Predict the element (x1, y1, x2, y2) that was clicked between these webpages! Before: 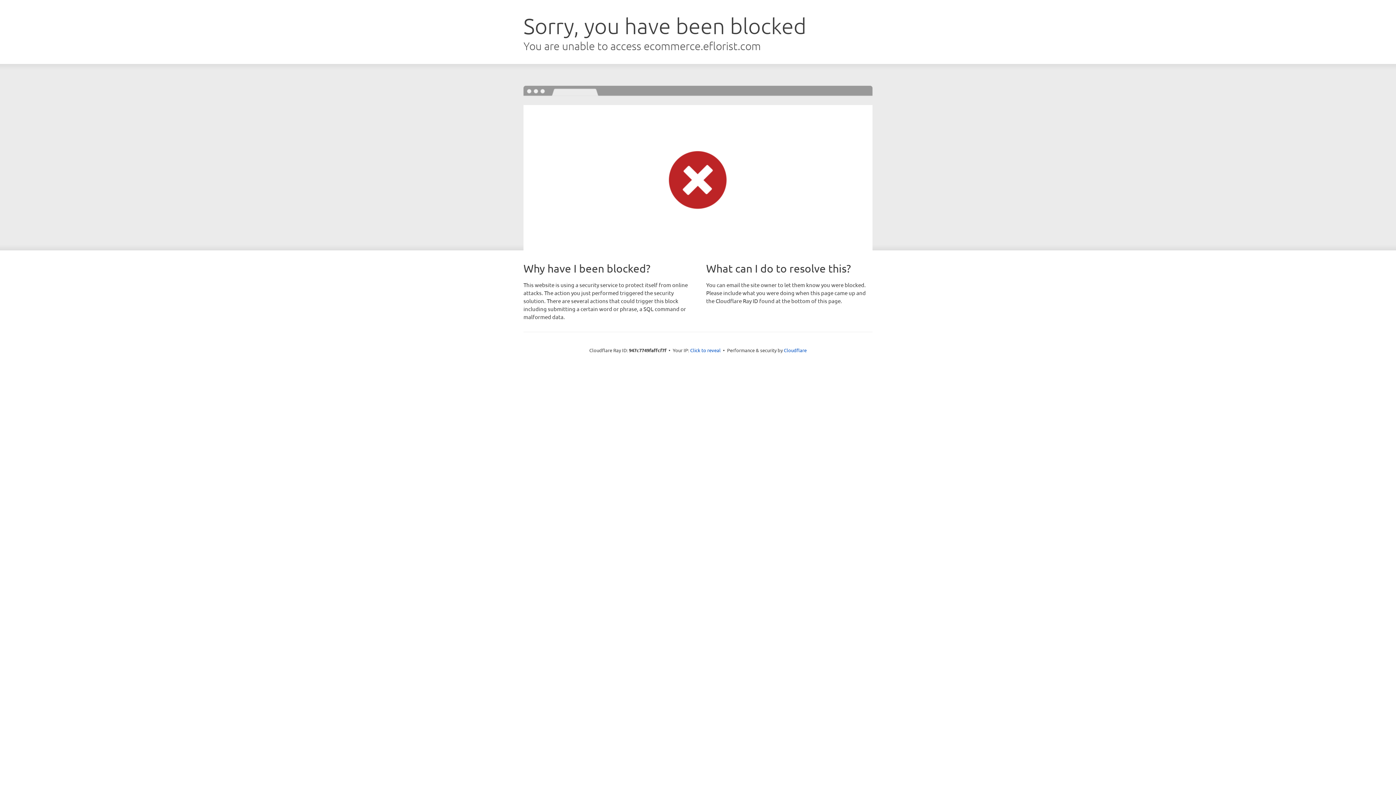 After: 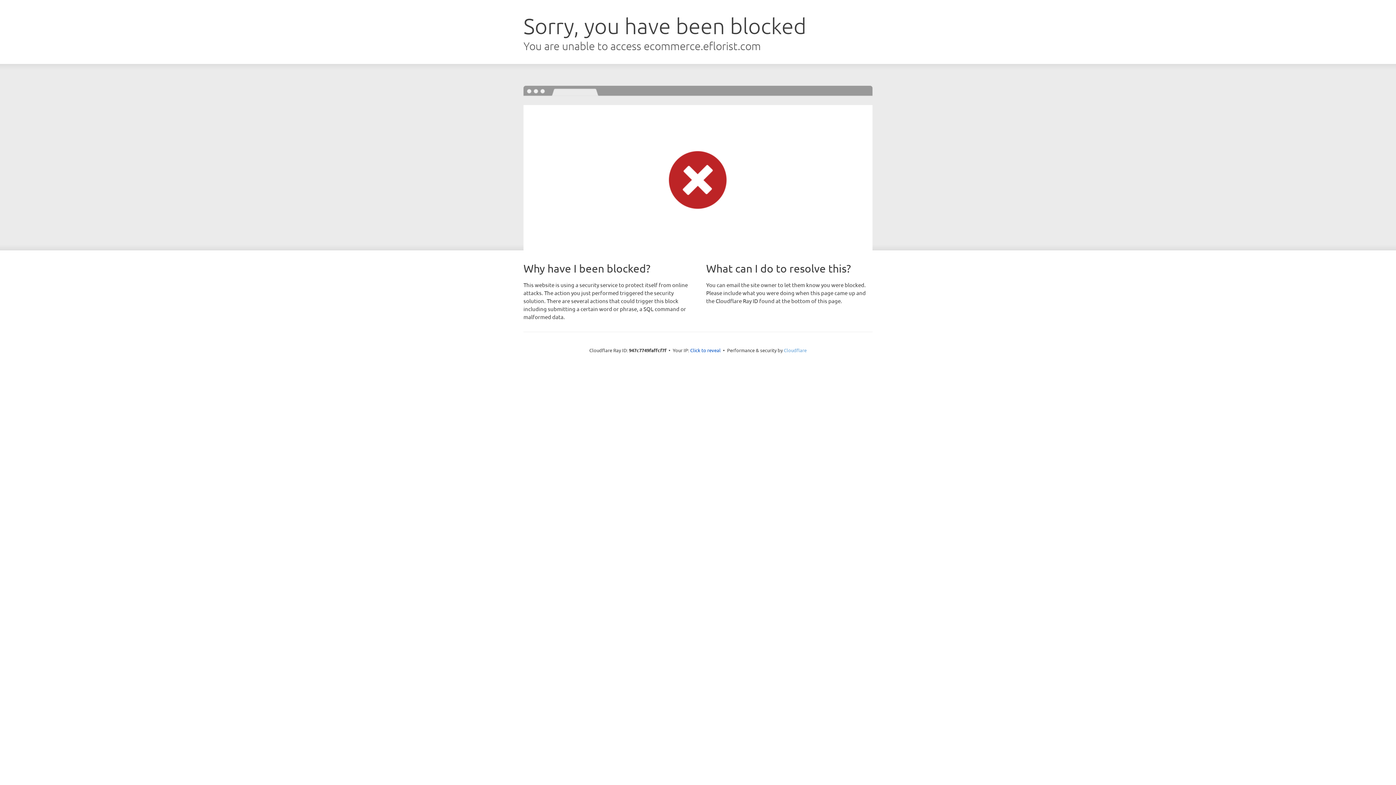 Action: bbox: (784, 347, 806, 353) label: Cloudflare